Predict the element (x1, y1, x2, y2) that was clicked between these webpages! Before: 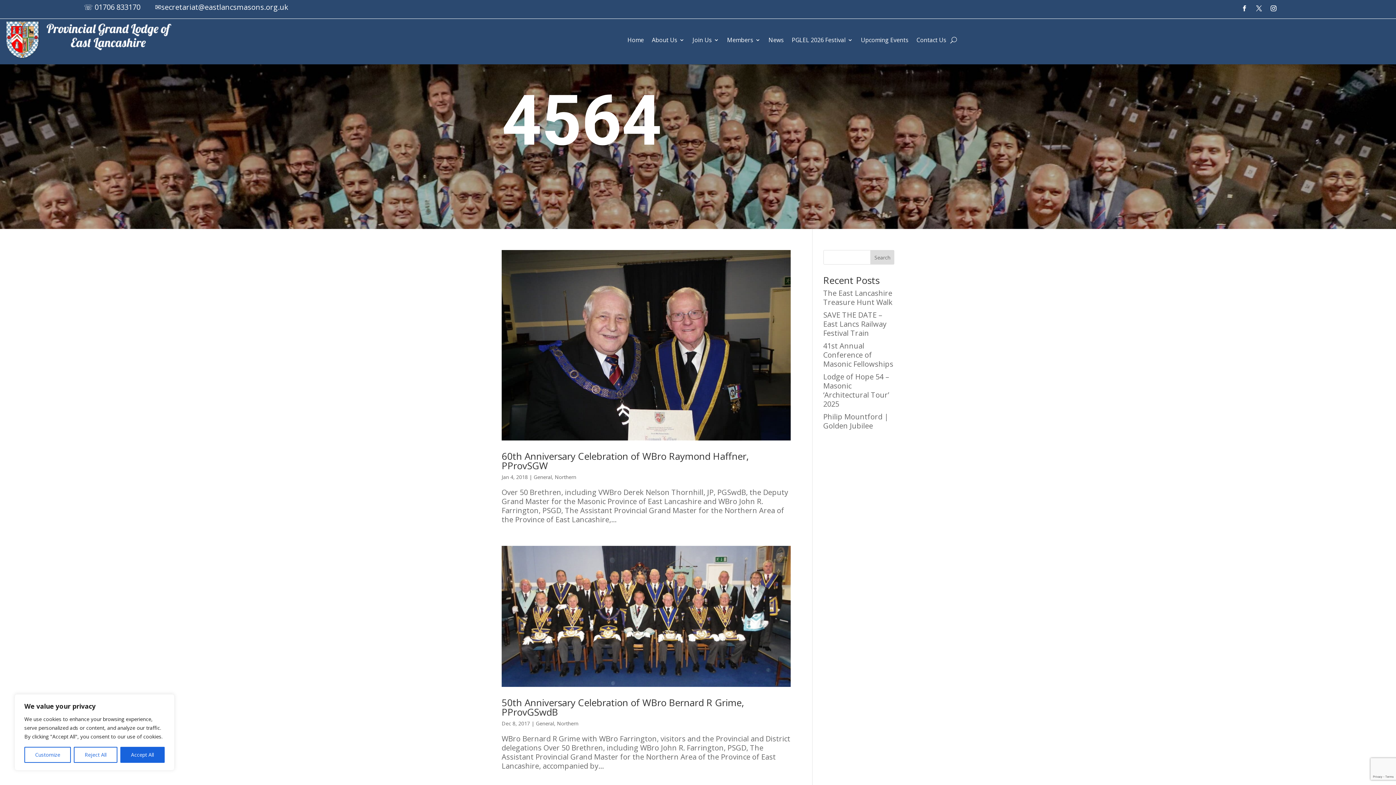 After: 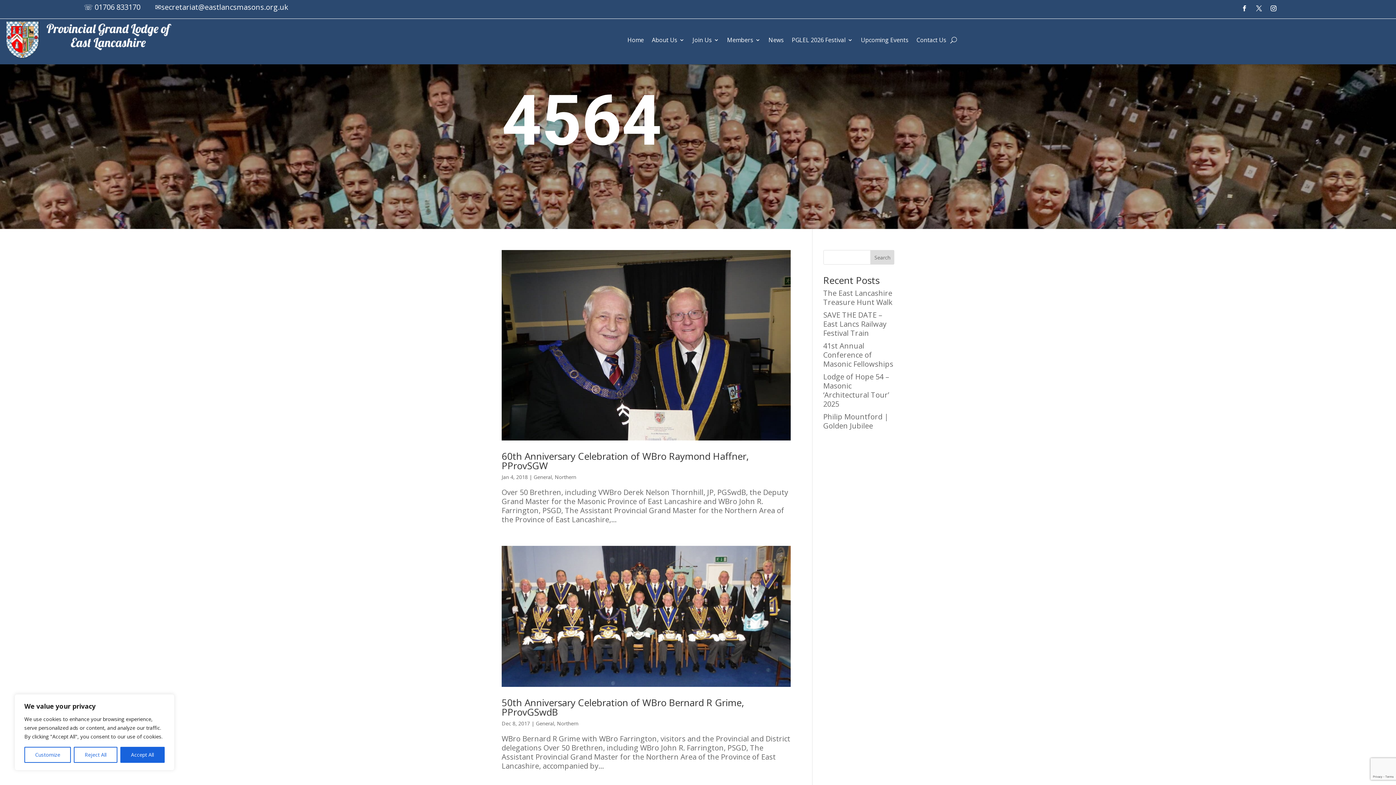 Action: bbox: (870, 250, 894, 264) label: Search